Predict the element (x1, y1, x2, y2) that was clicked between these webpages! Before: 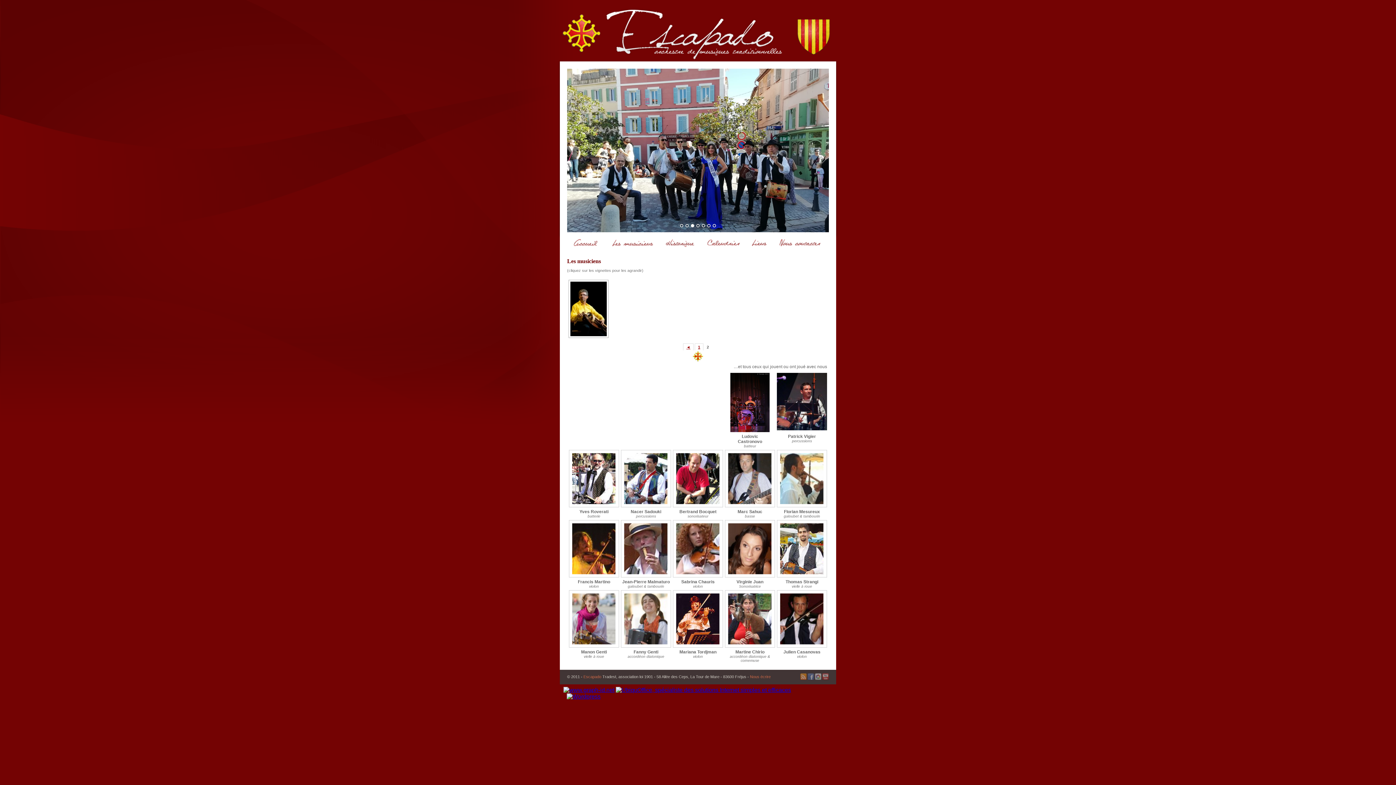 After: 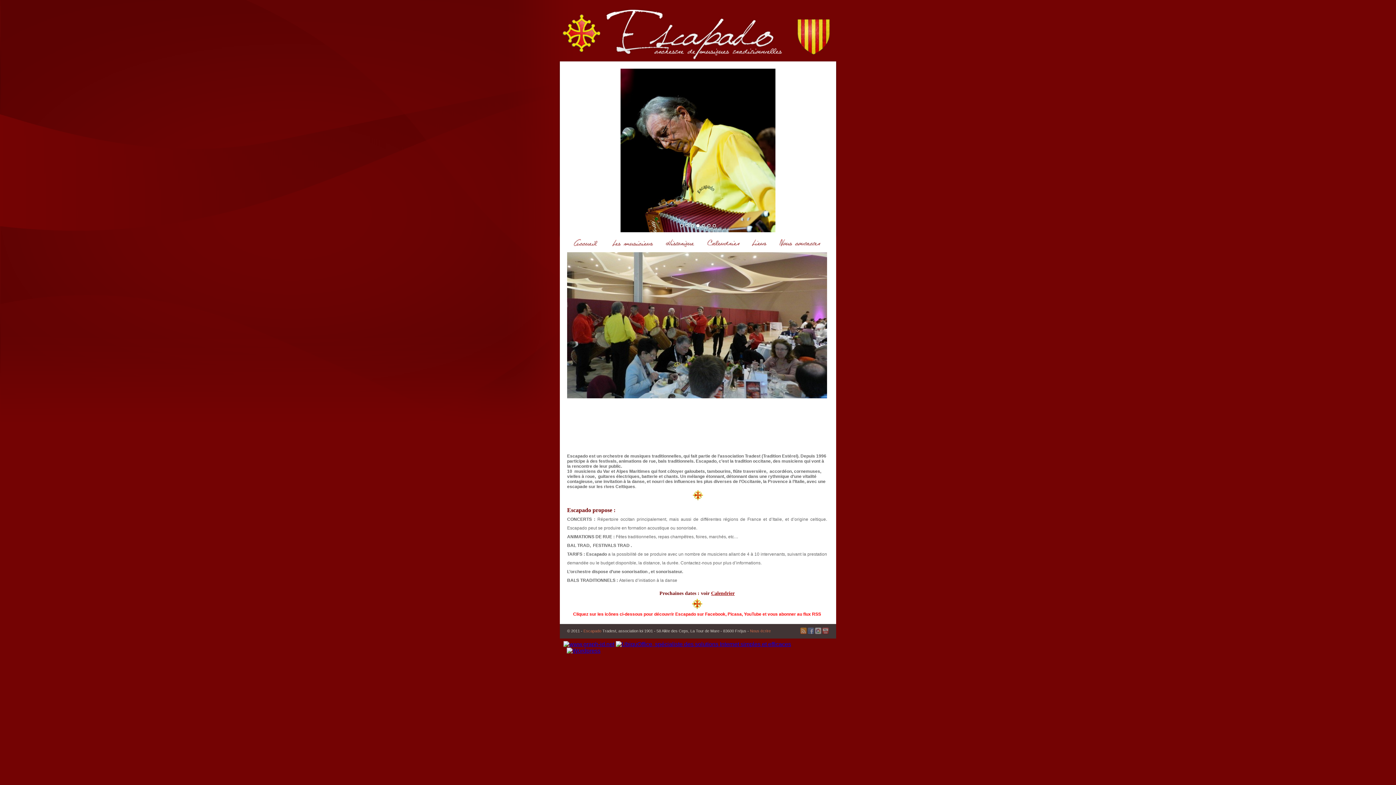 Action: bbox: (567, 236, 605, 250)